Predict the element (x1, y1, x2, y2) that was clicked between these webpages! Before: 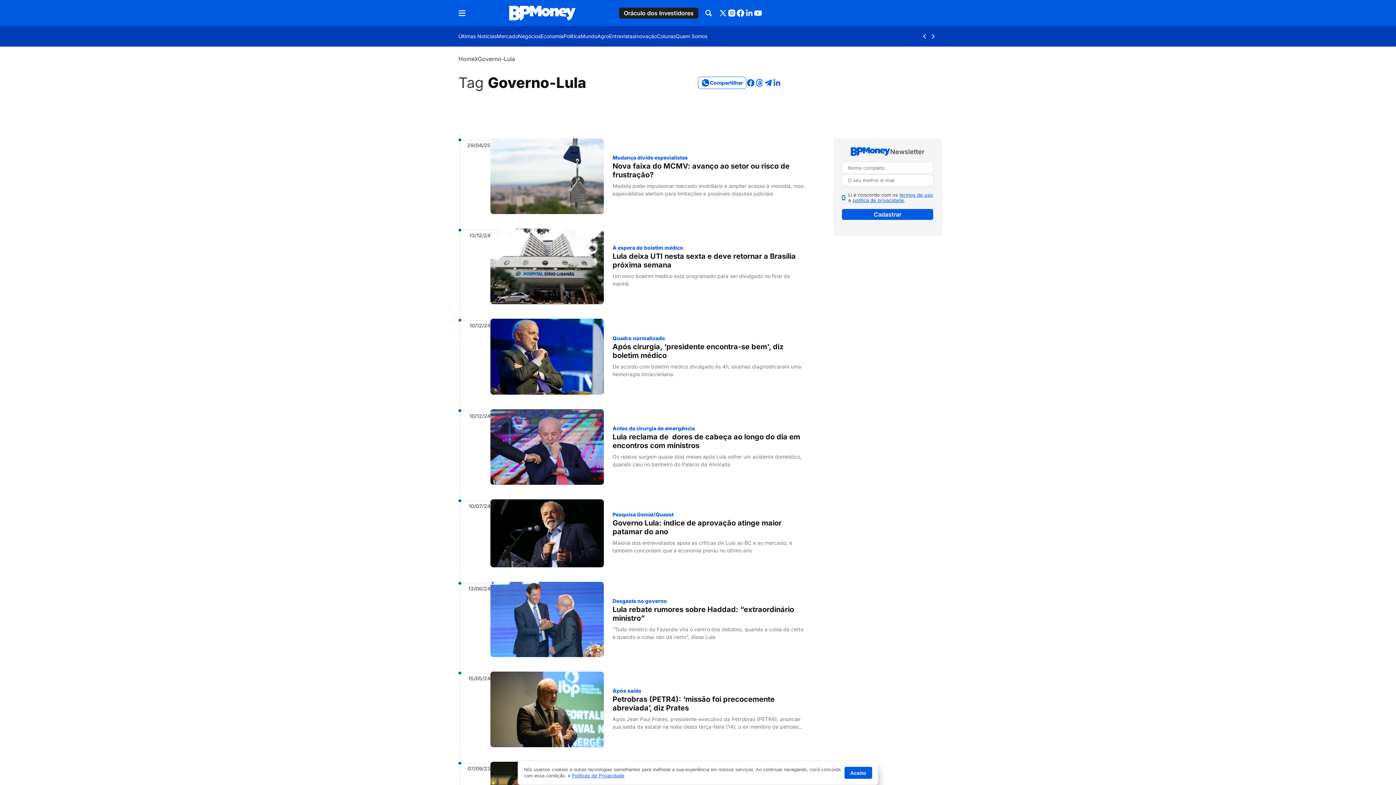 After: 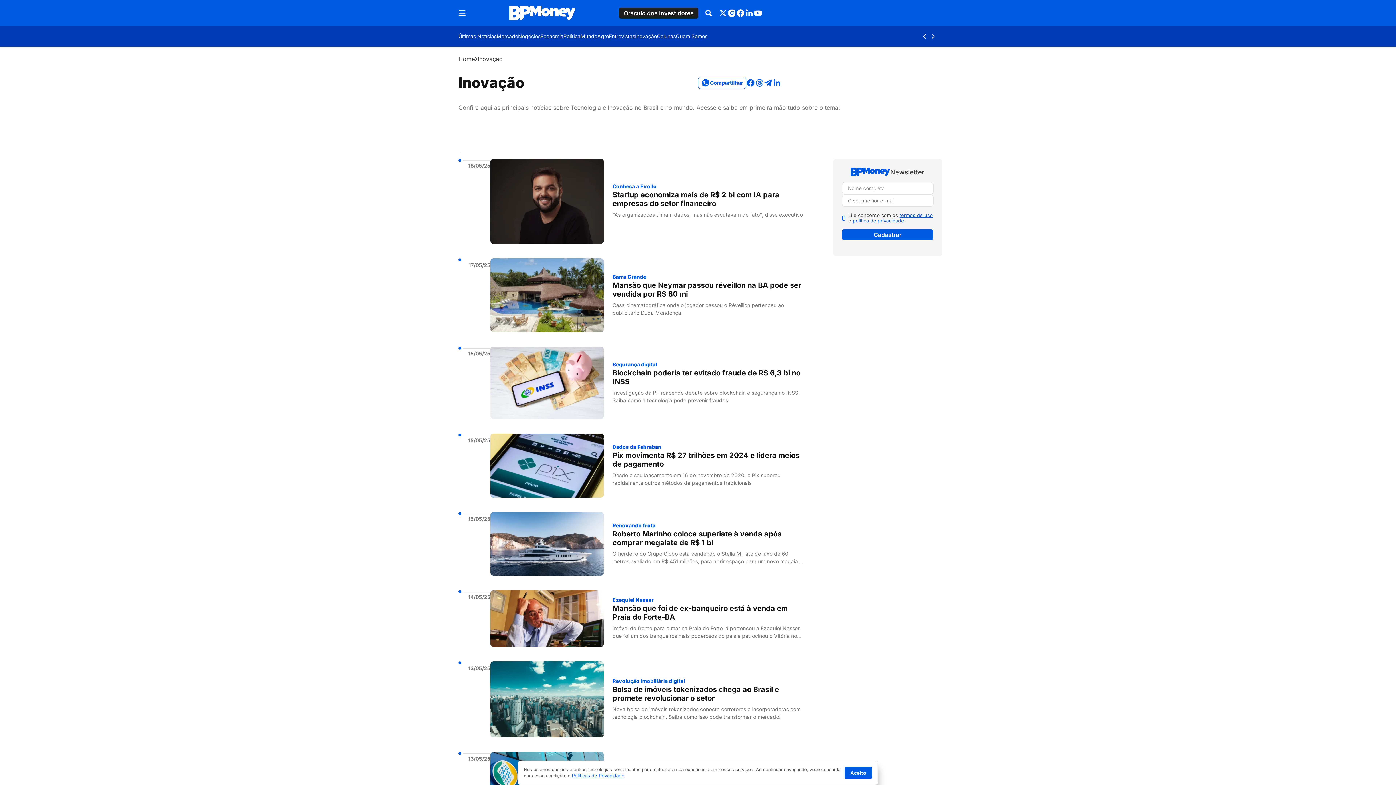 Action: bbox: (635, 32, 657, 40) label: Inovação